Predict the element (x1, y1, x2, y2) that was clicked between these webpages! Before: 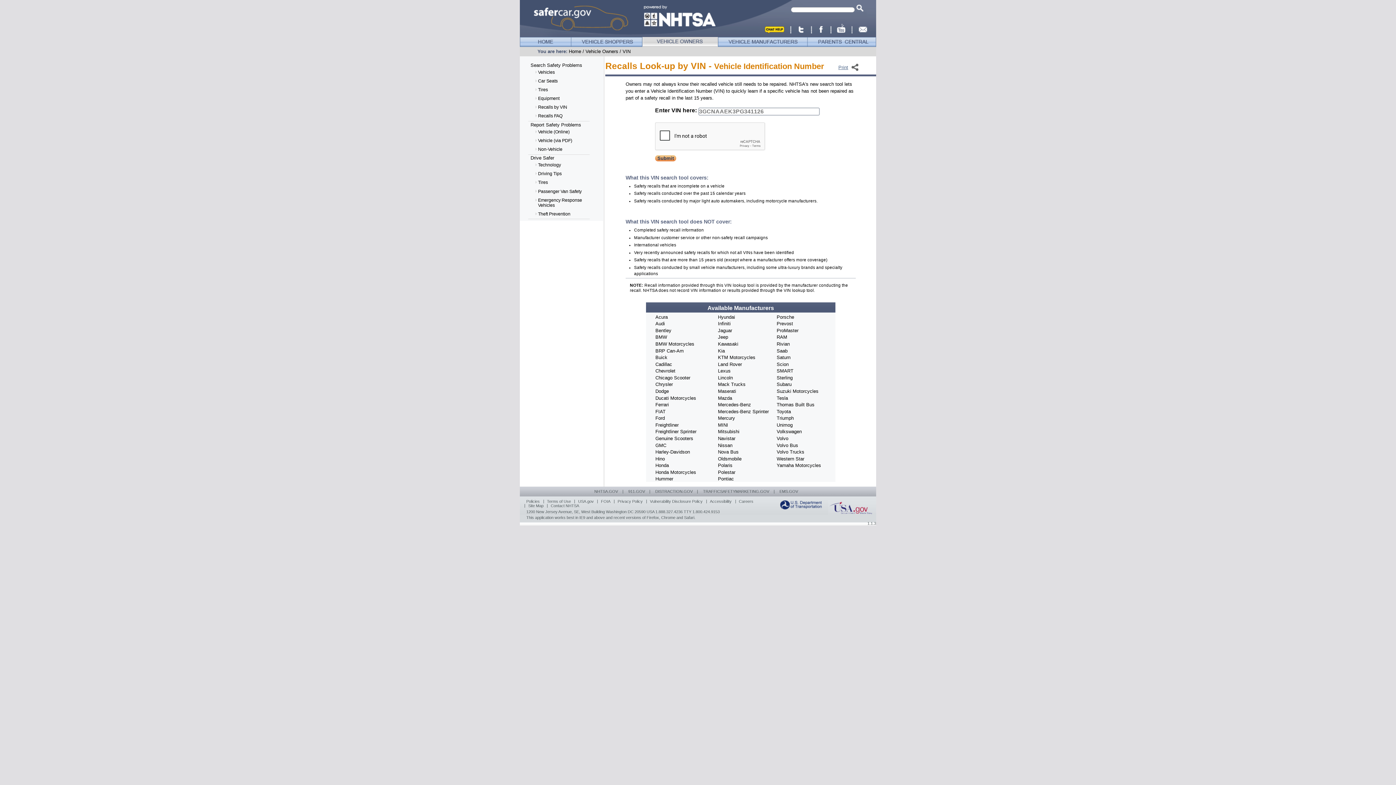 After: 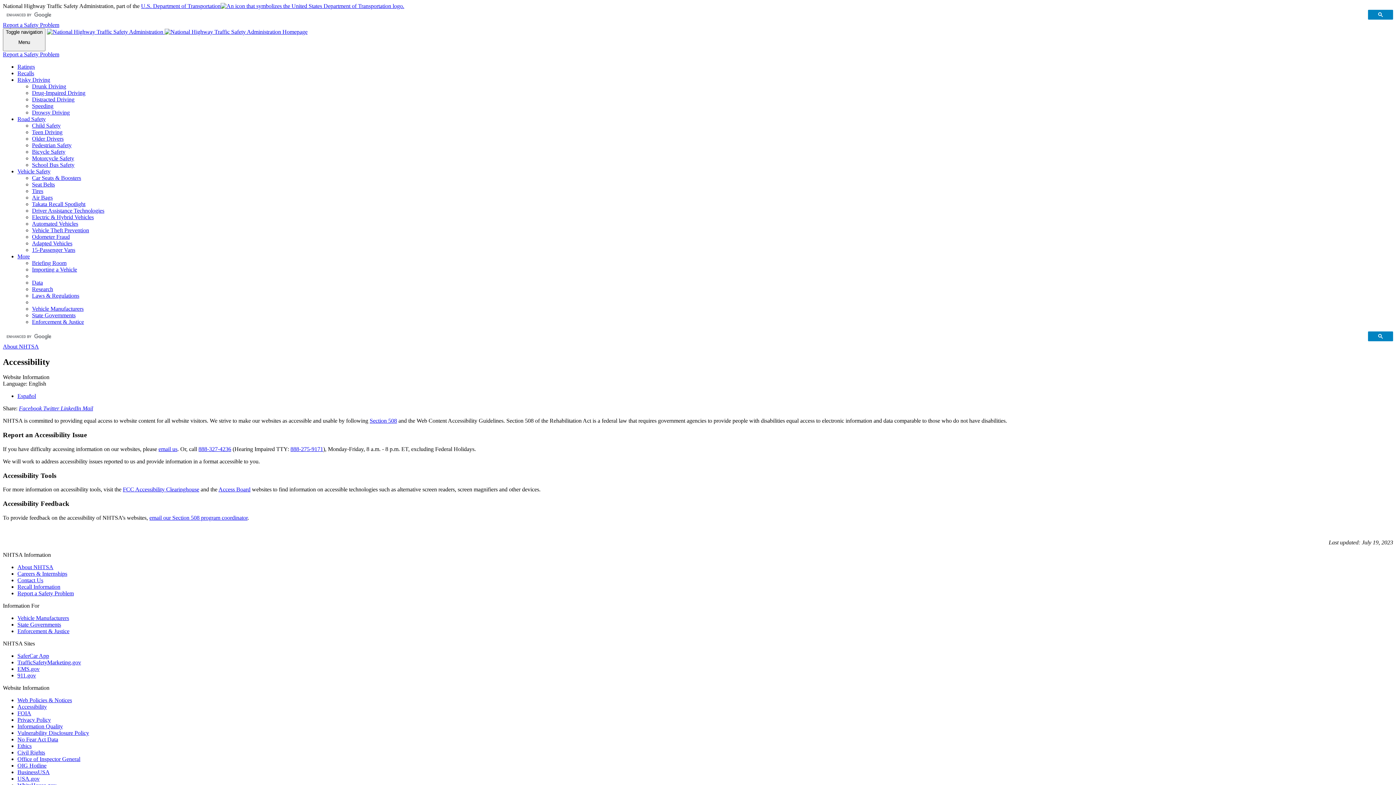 Action: label: Accessibility bbox: (708, 497, 733, 505)